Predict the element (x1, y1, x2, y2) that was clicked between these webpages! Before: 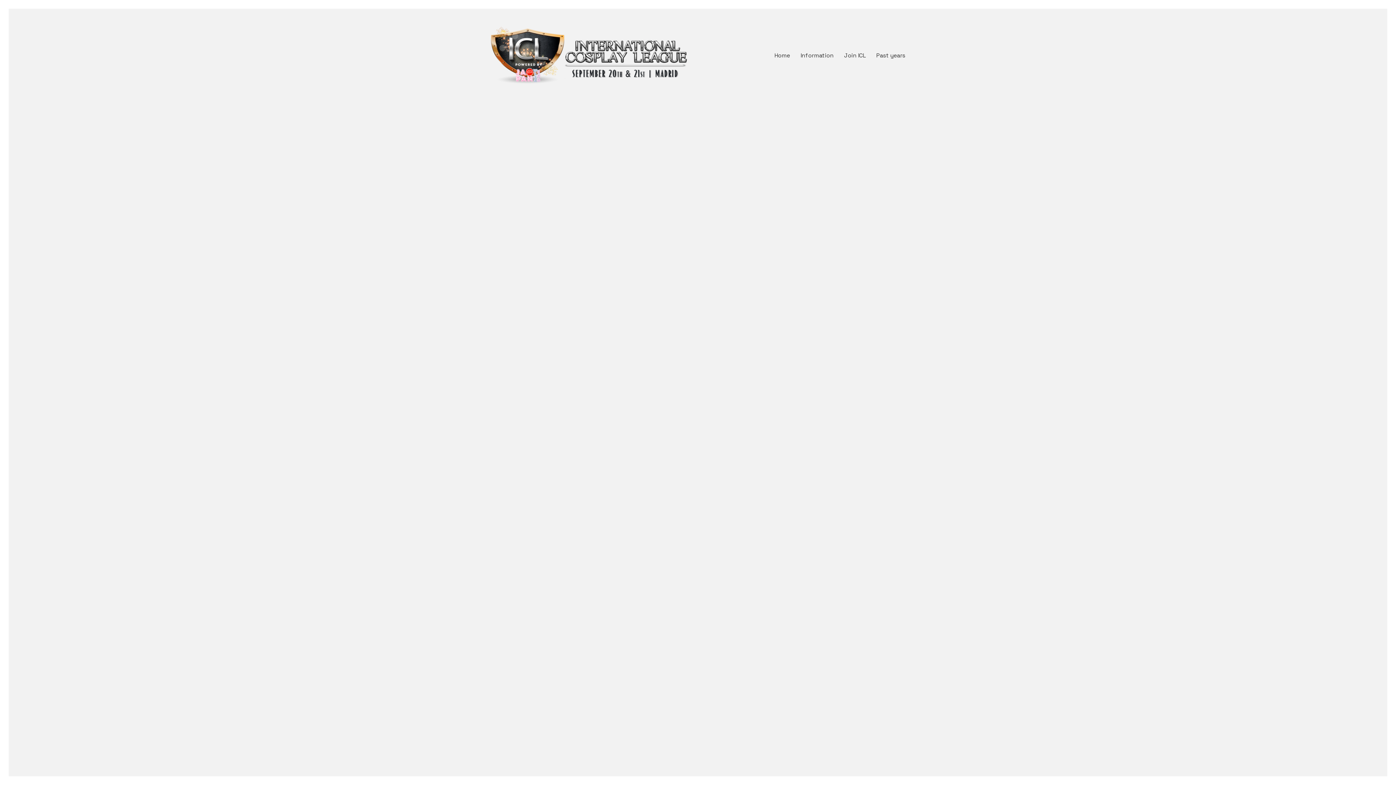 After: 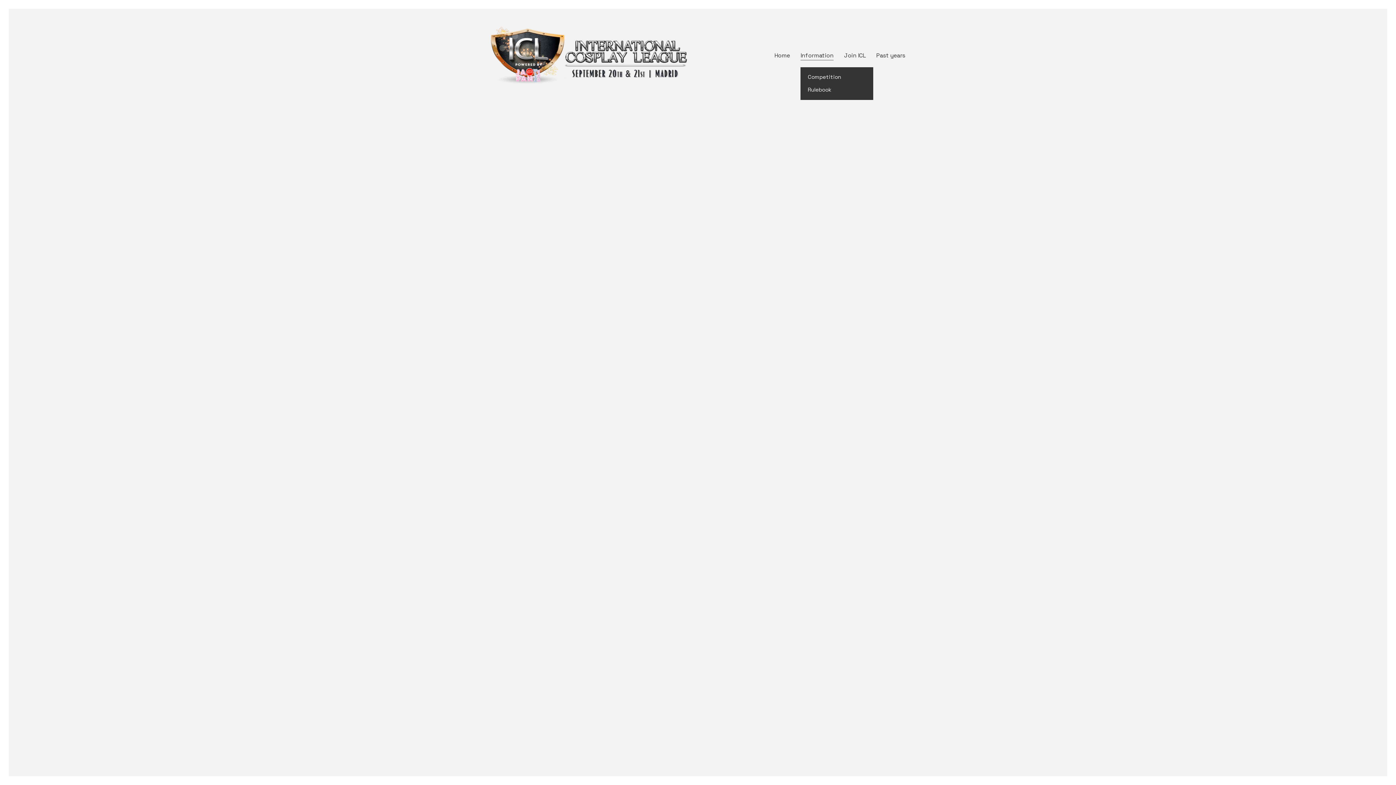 Action: bbox: (800, 50, 833, 60) label: Information